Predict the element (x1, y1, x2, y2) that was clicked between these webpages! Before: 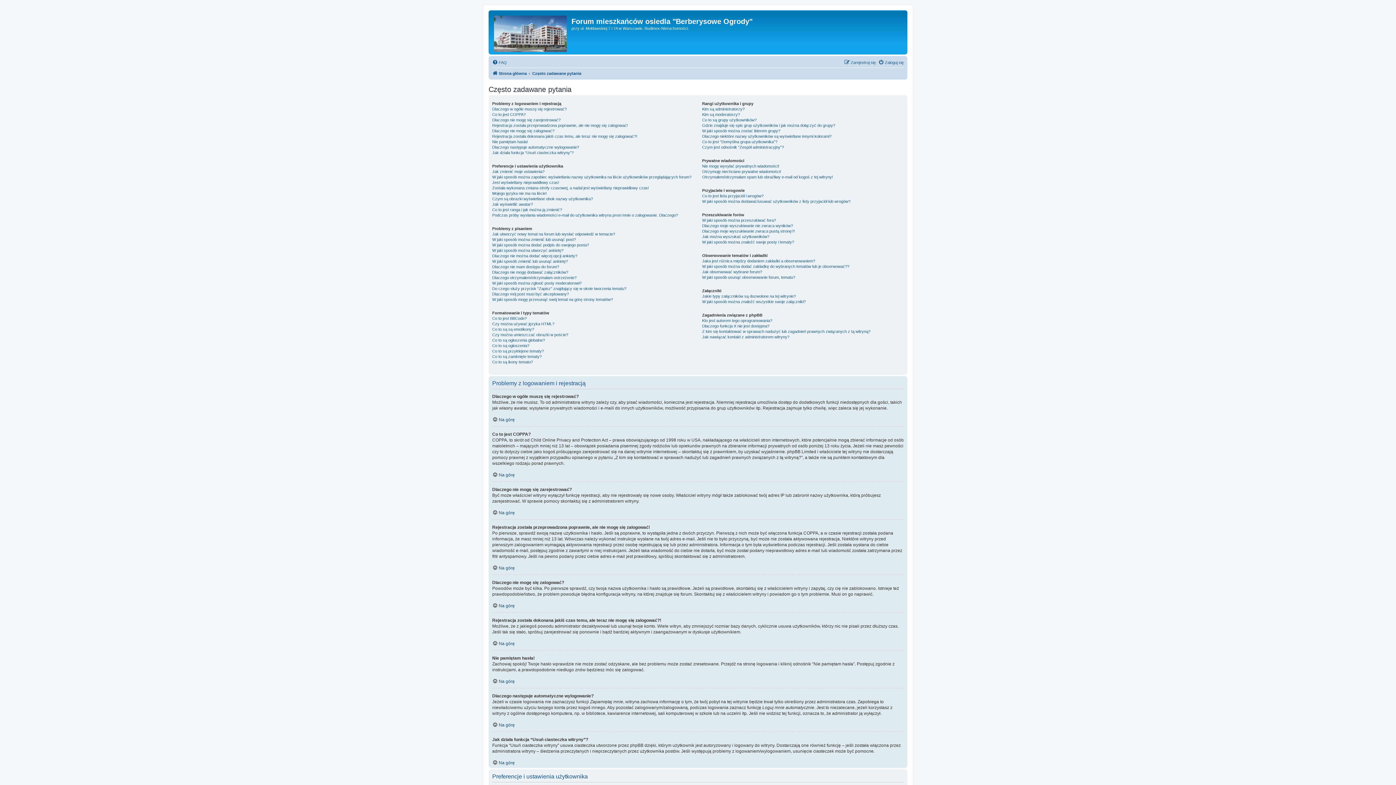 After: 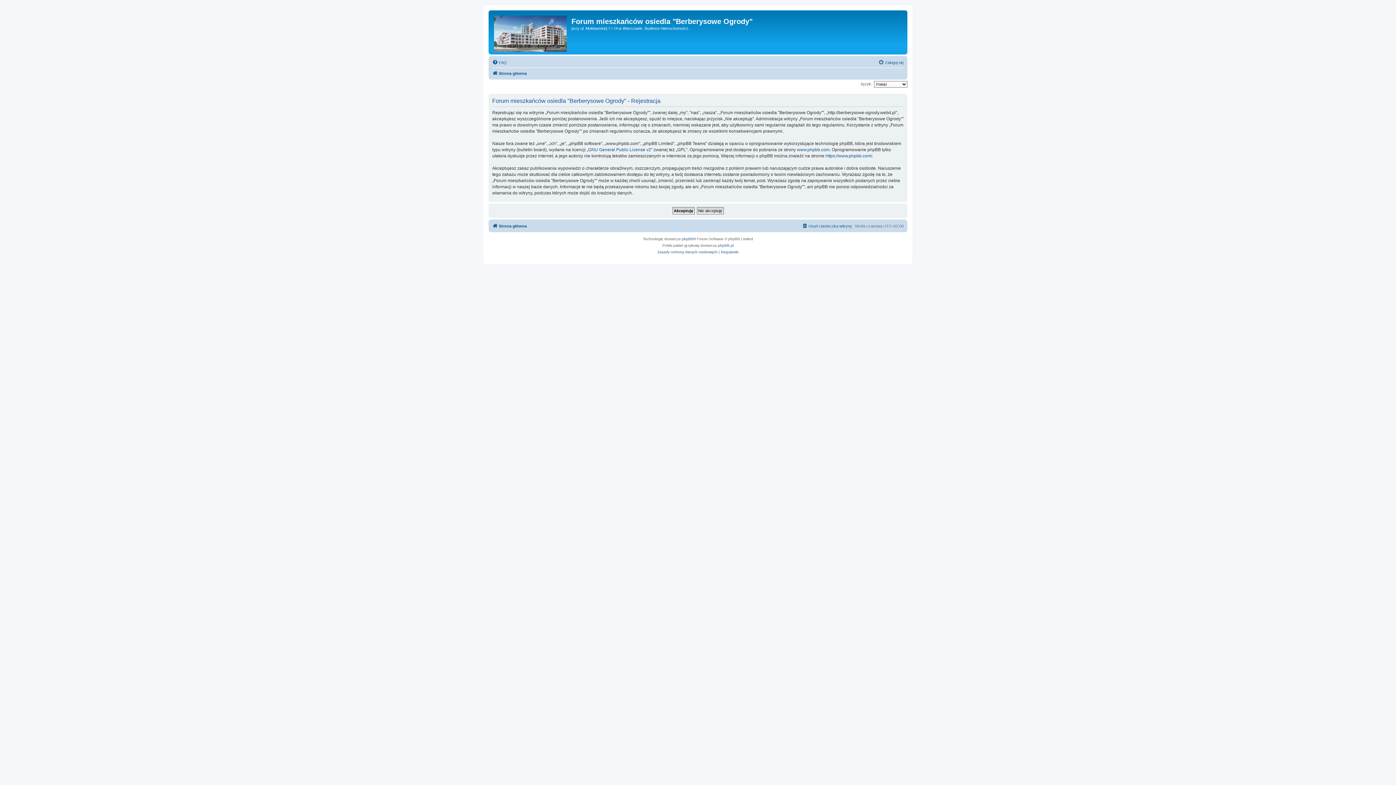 Action: bbox: (844, 58, 876, 66) label: Zarejestruj się